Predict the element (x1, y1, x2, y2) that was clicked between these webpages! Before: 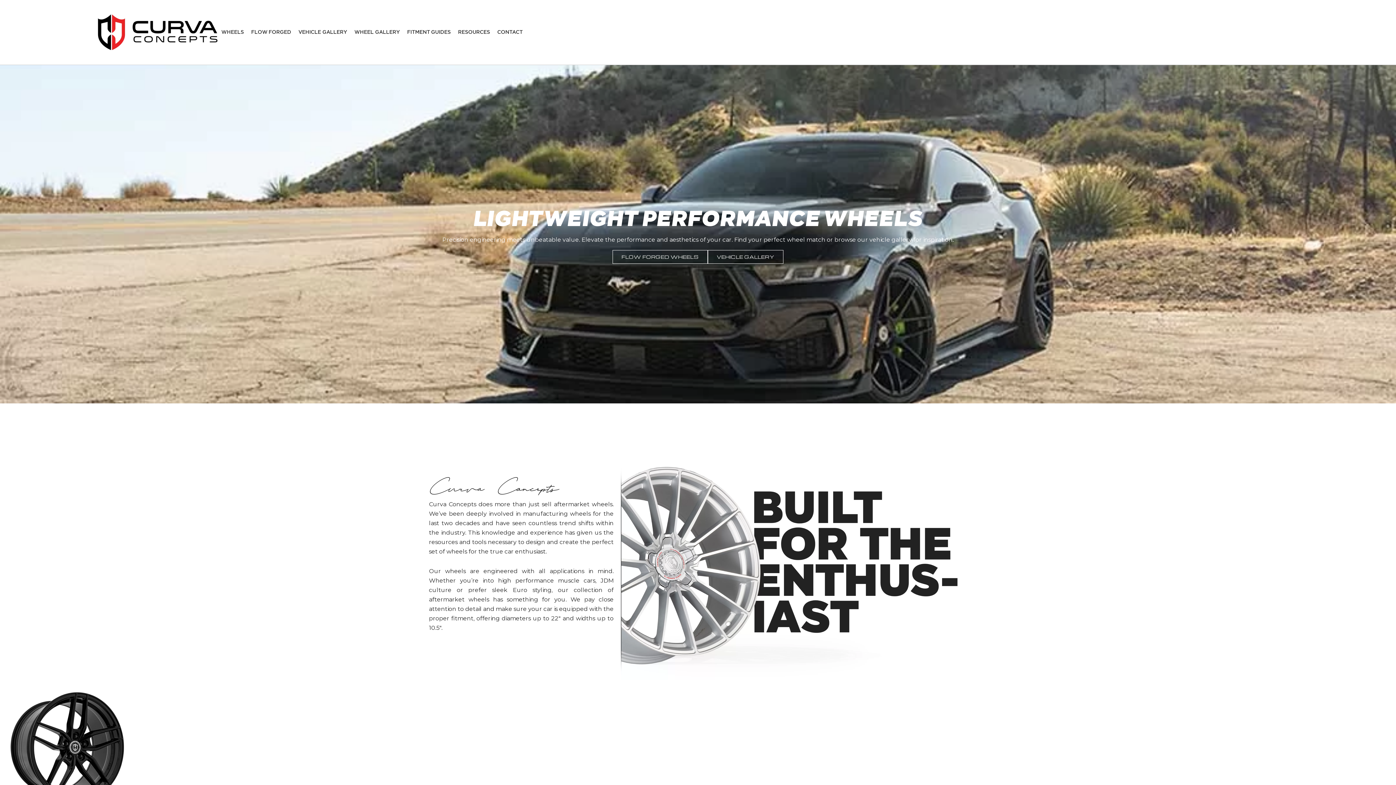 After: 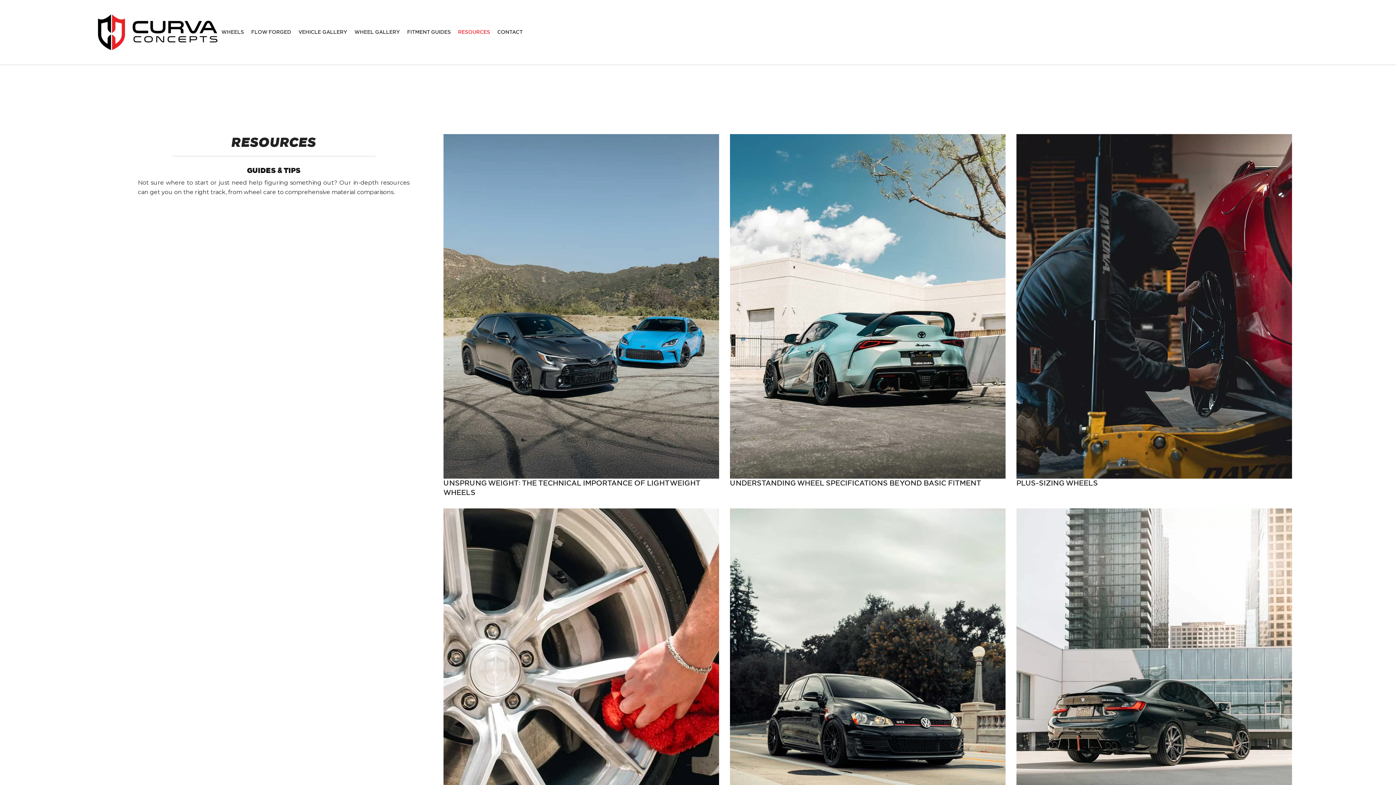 Action: bbox: (454, 26, 493, 37) label: RESOURCES